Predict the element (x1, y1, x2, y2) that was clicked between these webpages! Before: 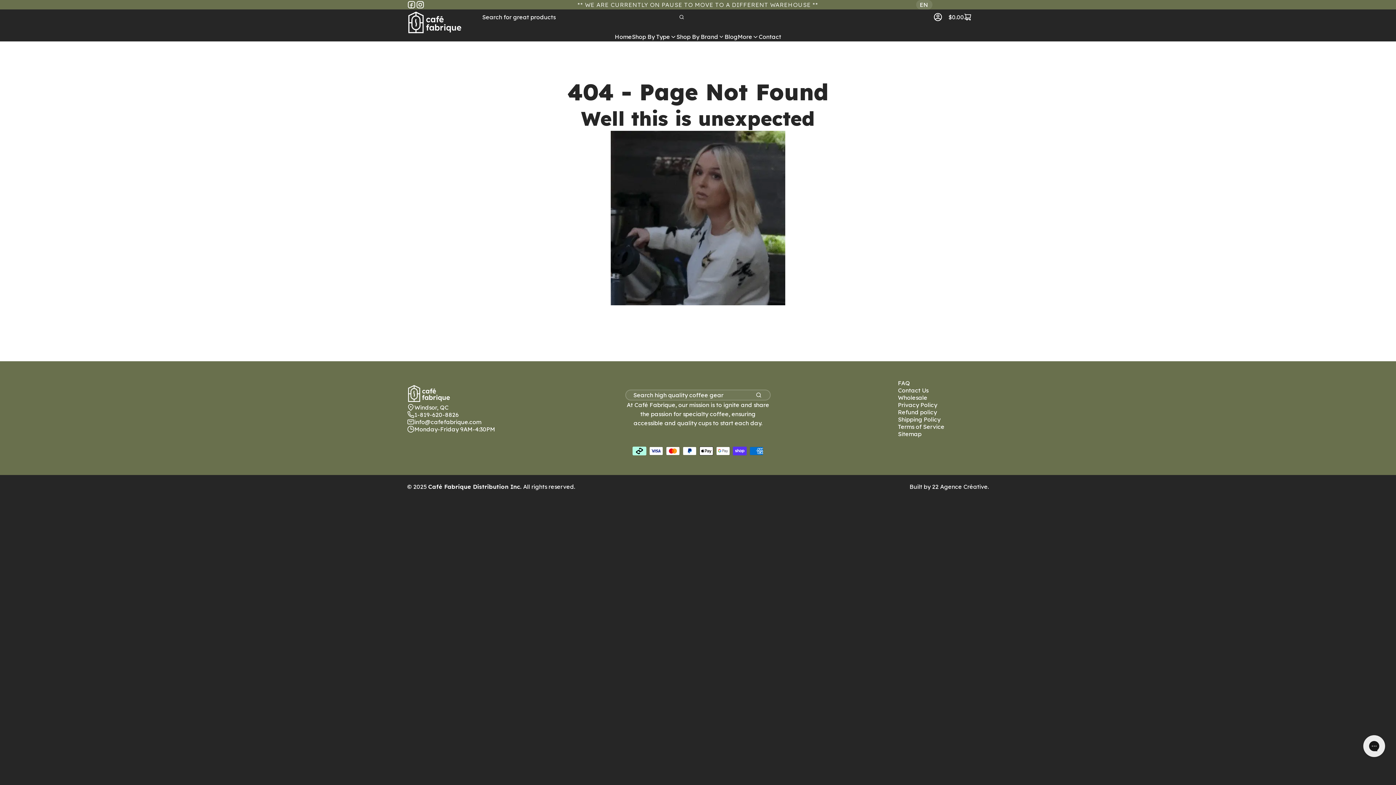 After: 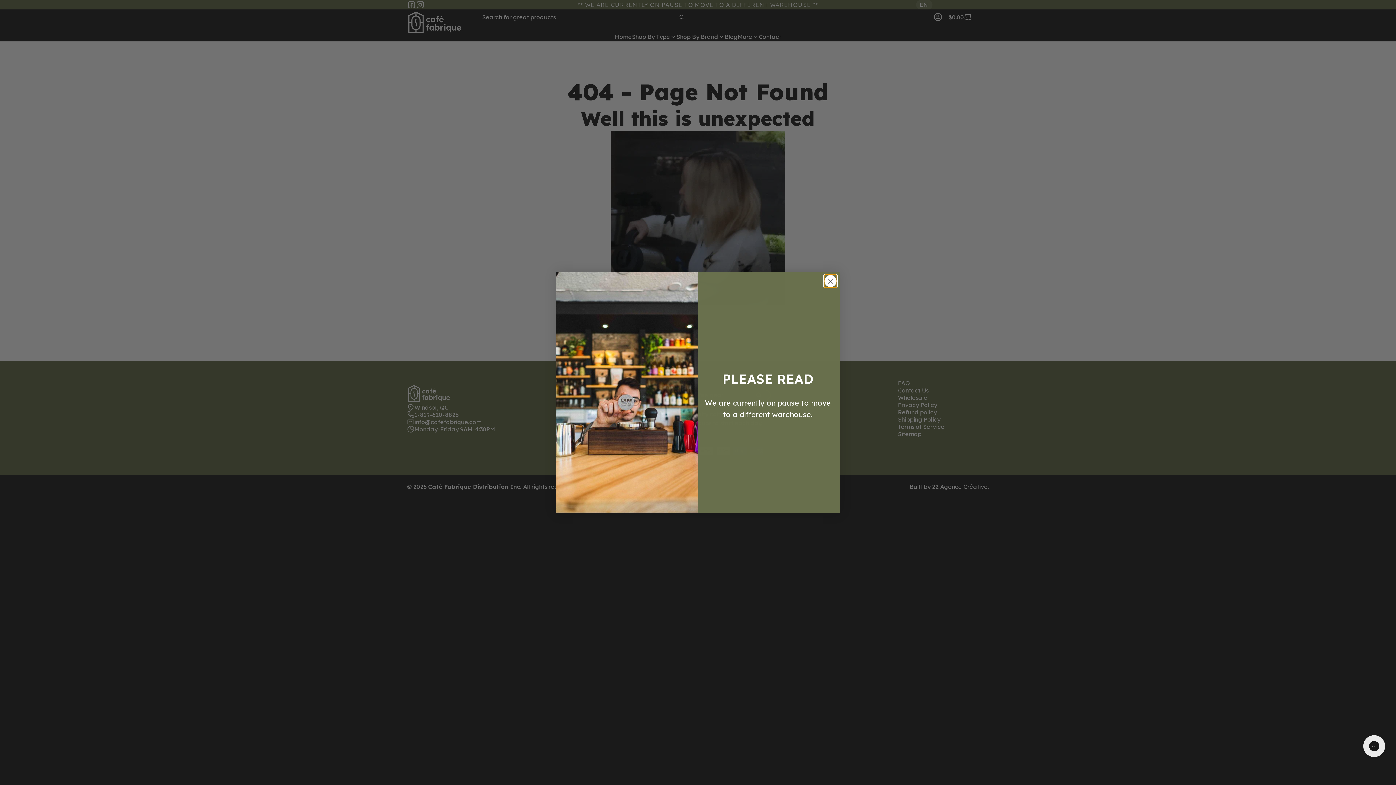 Action: bbox: (407, 418, 498, 425) label: info@cafefabrique.com